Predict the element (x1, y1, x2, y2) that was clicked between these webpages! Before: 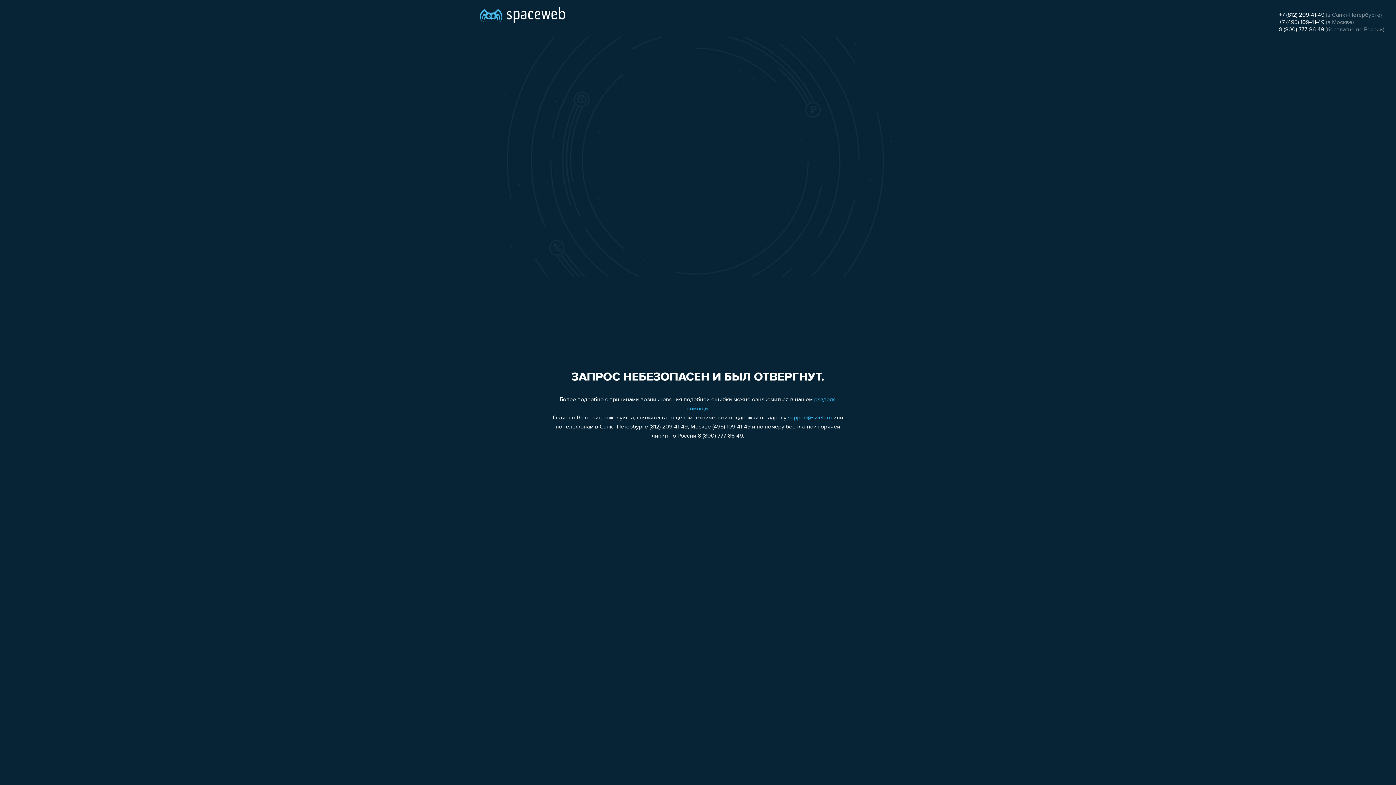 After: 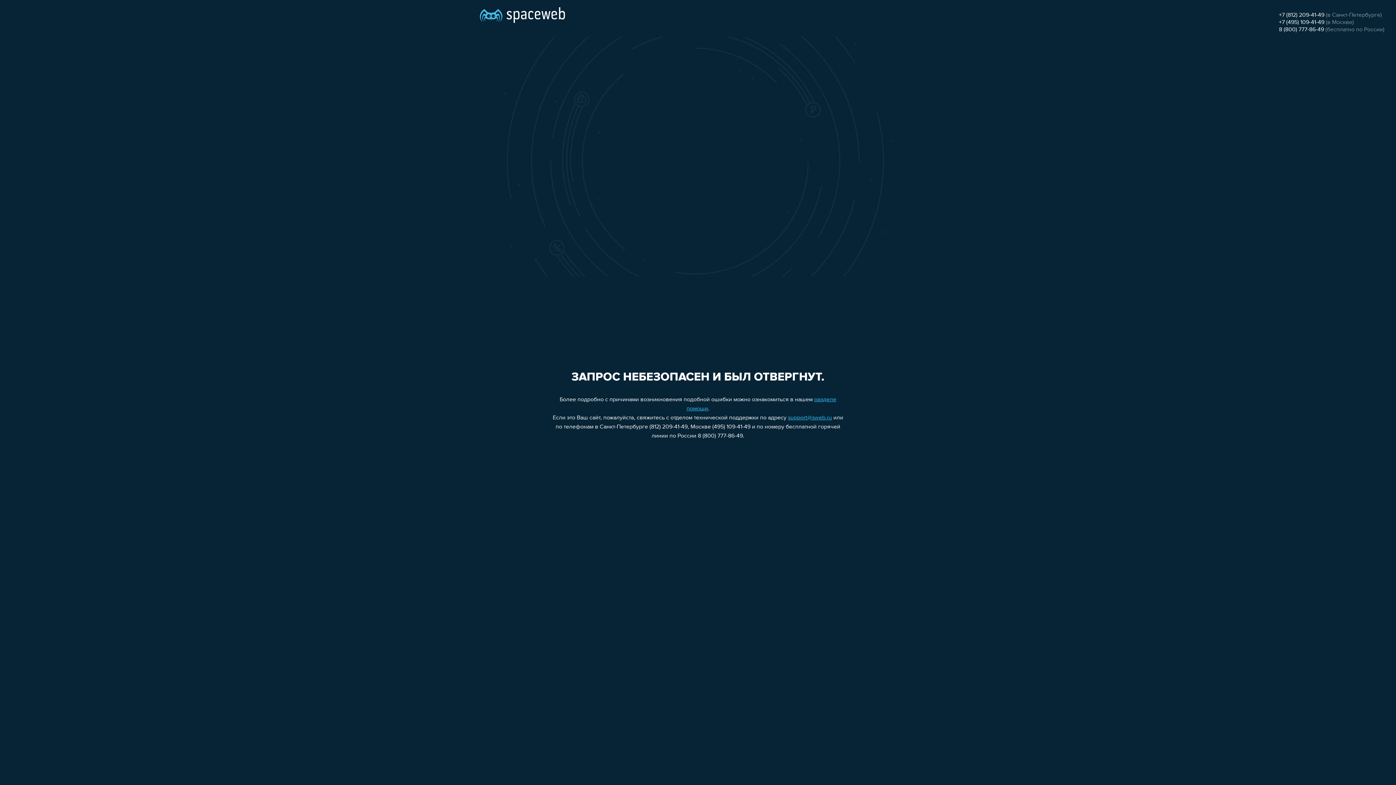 Action: label: +7 (495) 109-41-49 bbox: (1279, 19, 1324, 25)